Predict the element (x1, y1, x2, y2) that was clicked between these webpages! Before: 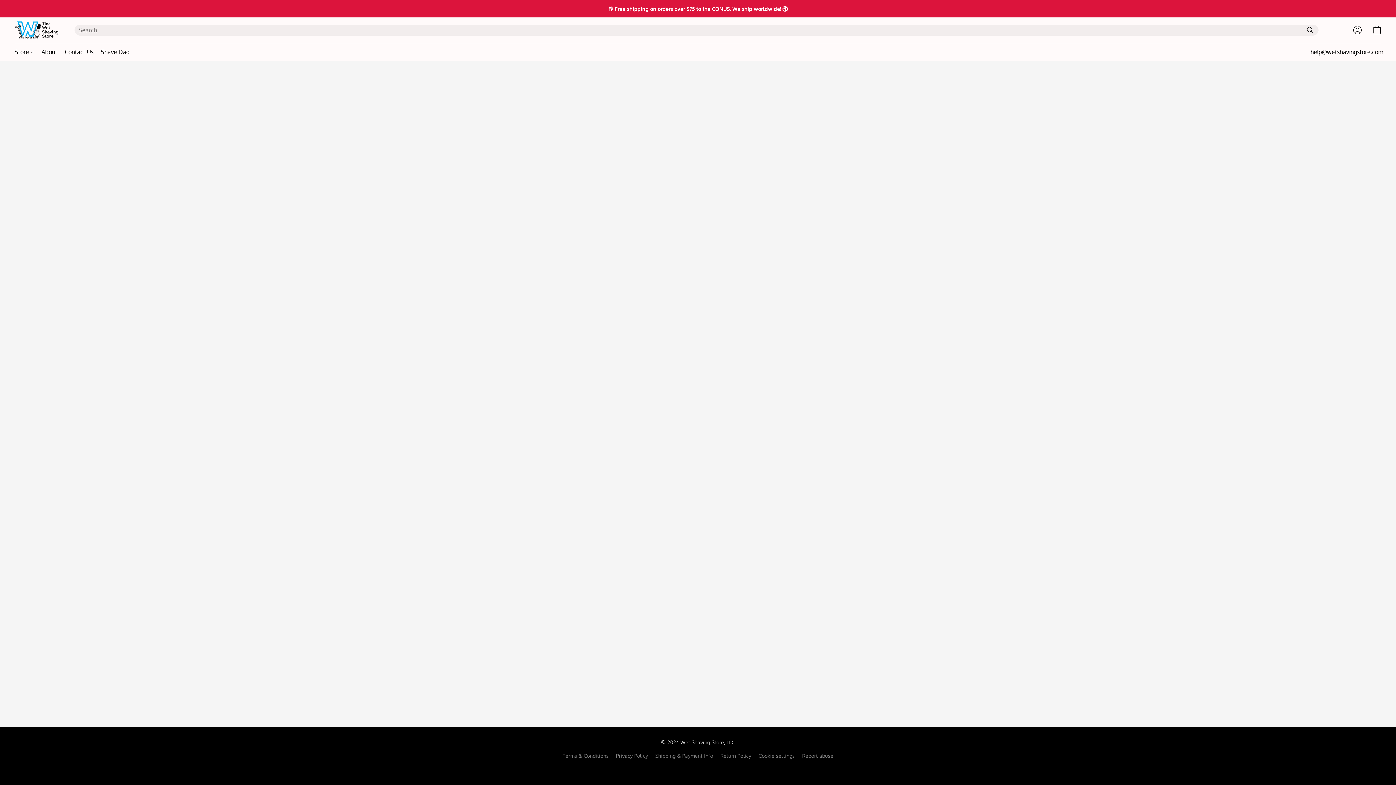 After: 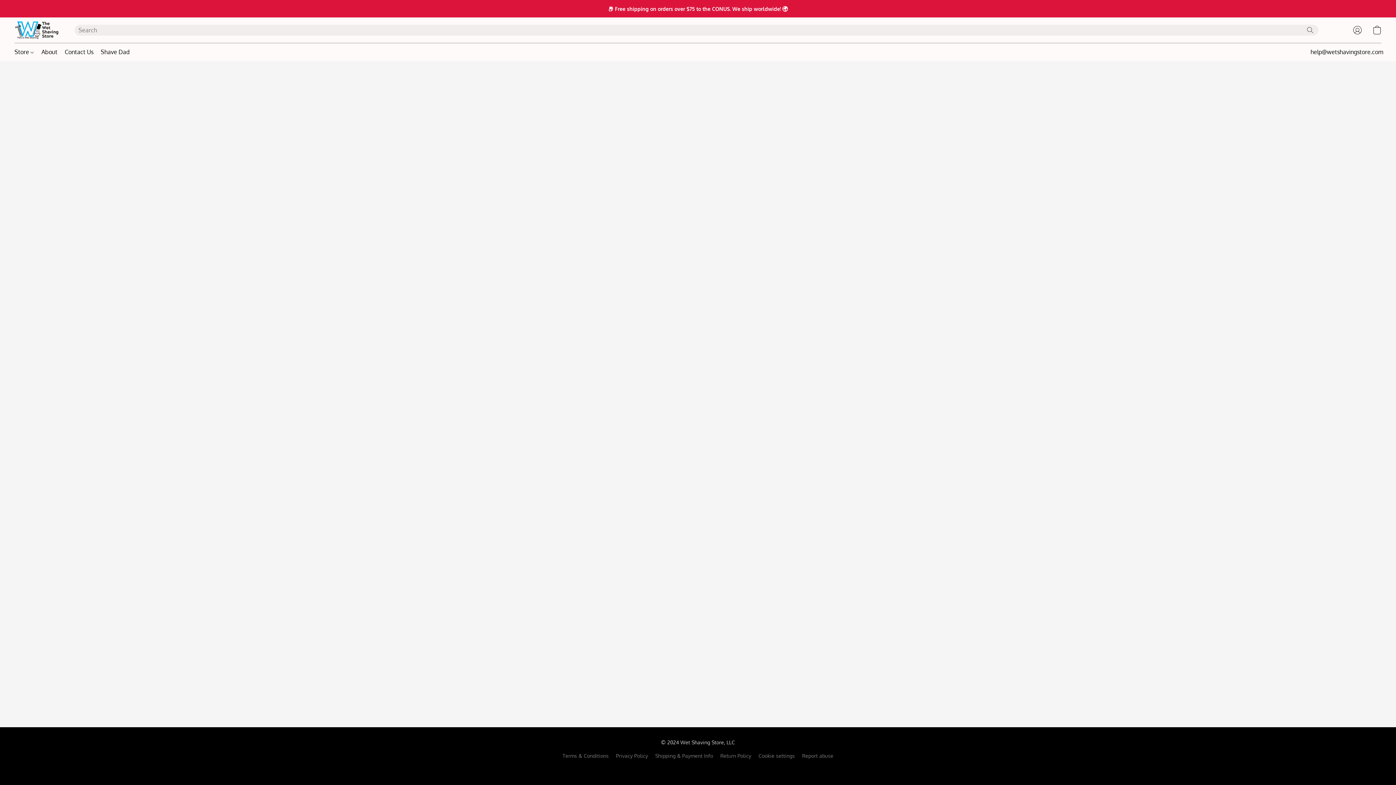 Action: bbox: (1305, 25, 1316, 35) label: Search the website